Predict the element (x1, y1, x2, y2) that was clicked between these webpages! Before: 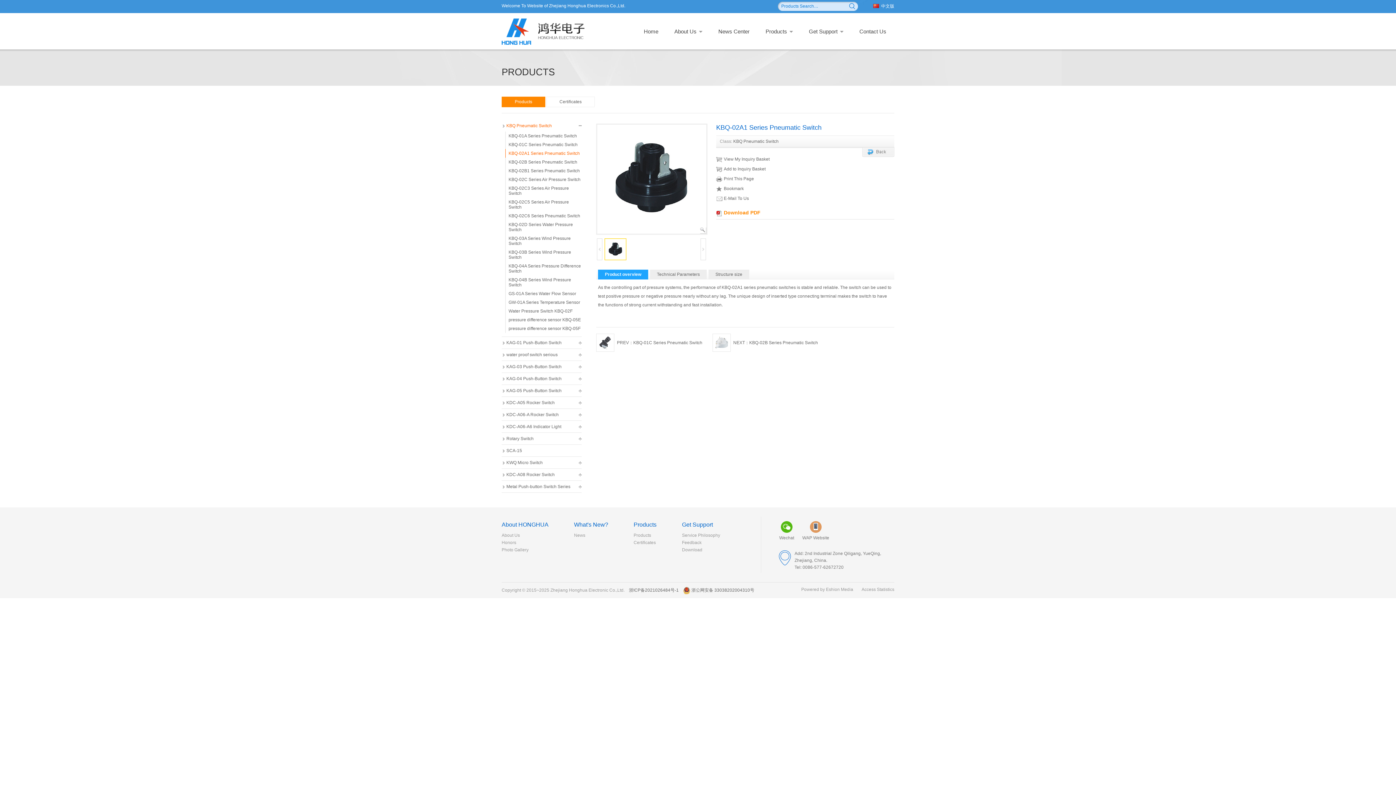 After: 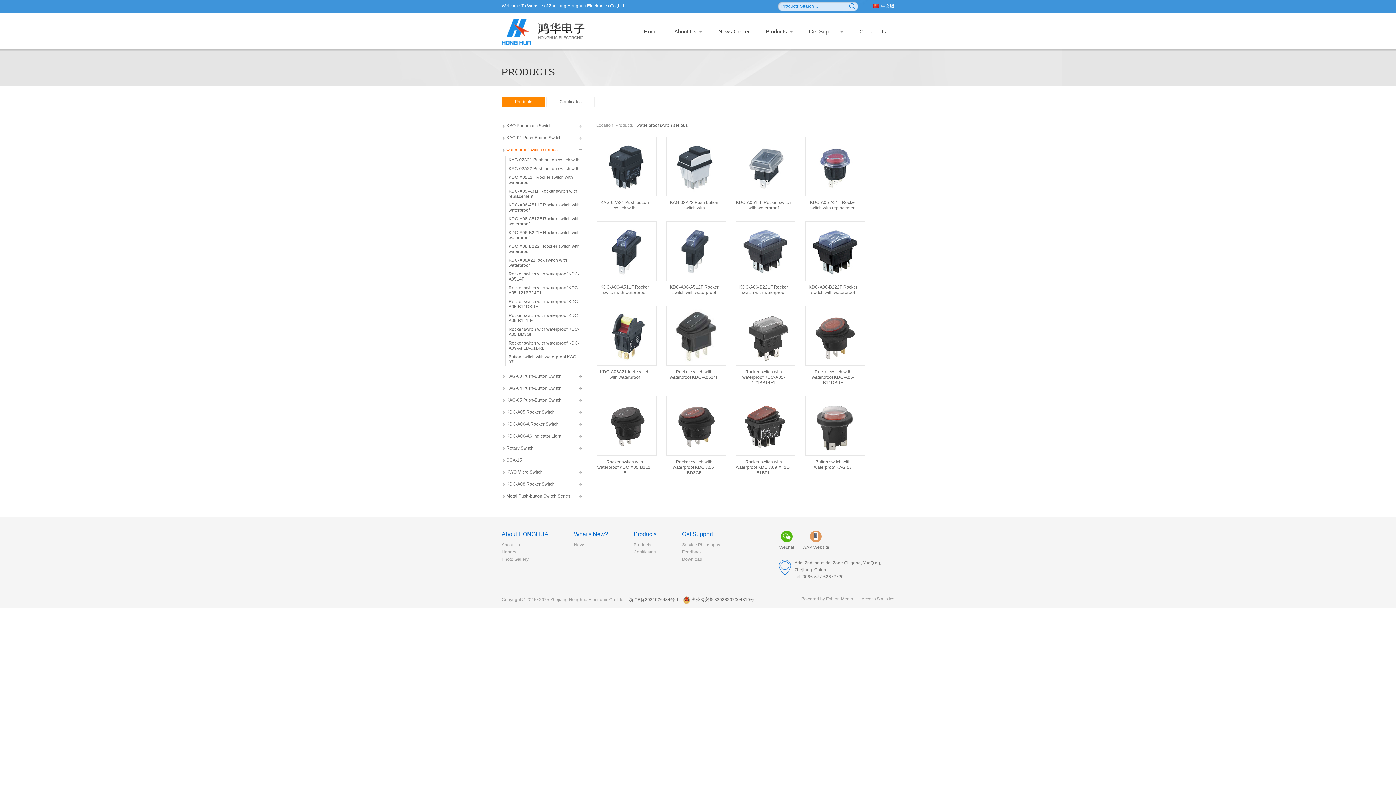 Action: label: water proof switch serious bbox: (501, 349, 581, 360)